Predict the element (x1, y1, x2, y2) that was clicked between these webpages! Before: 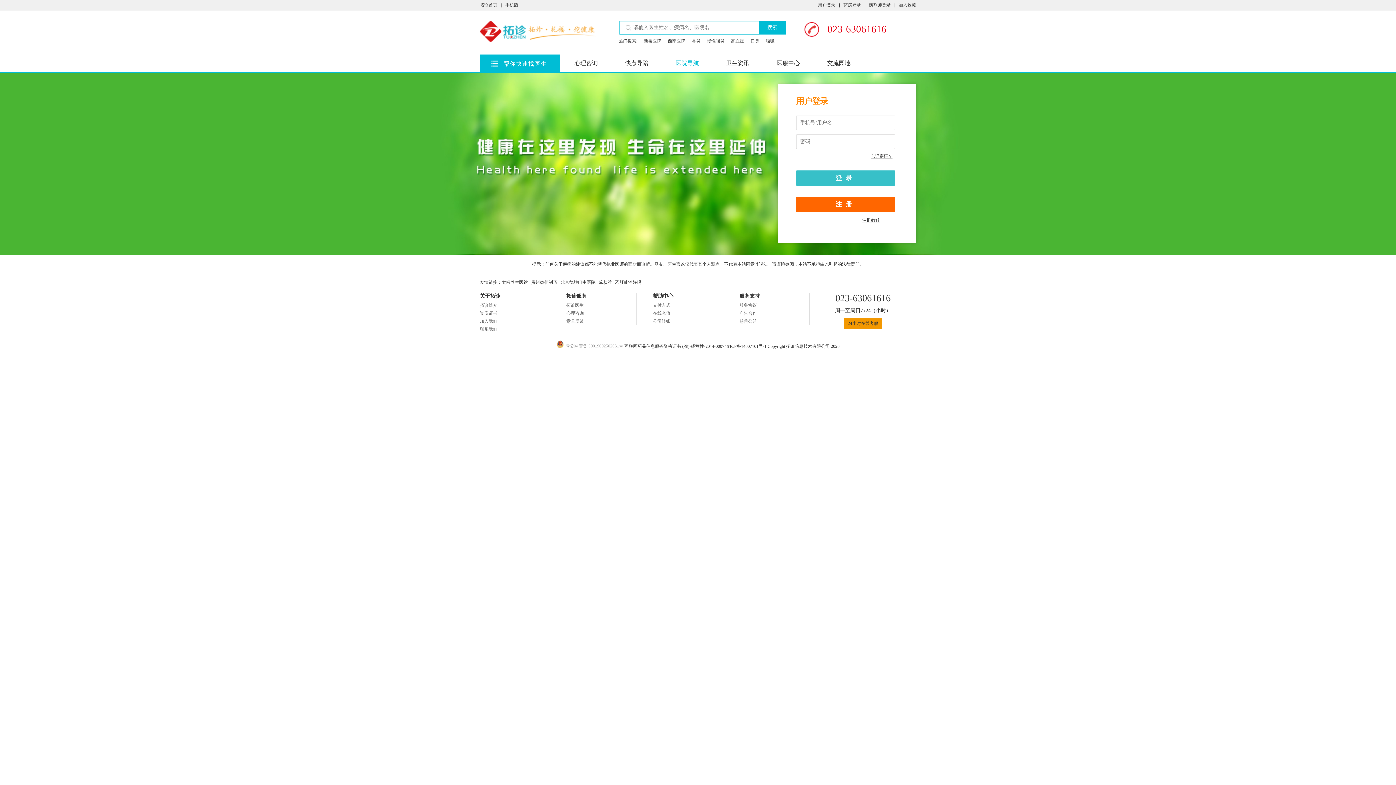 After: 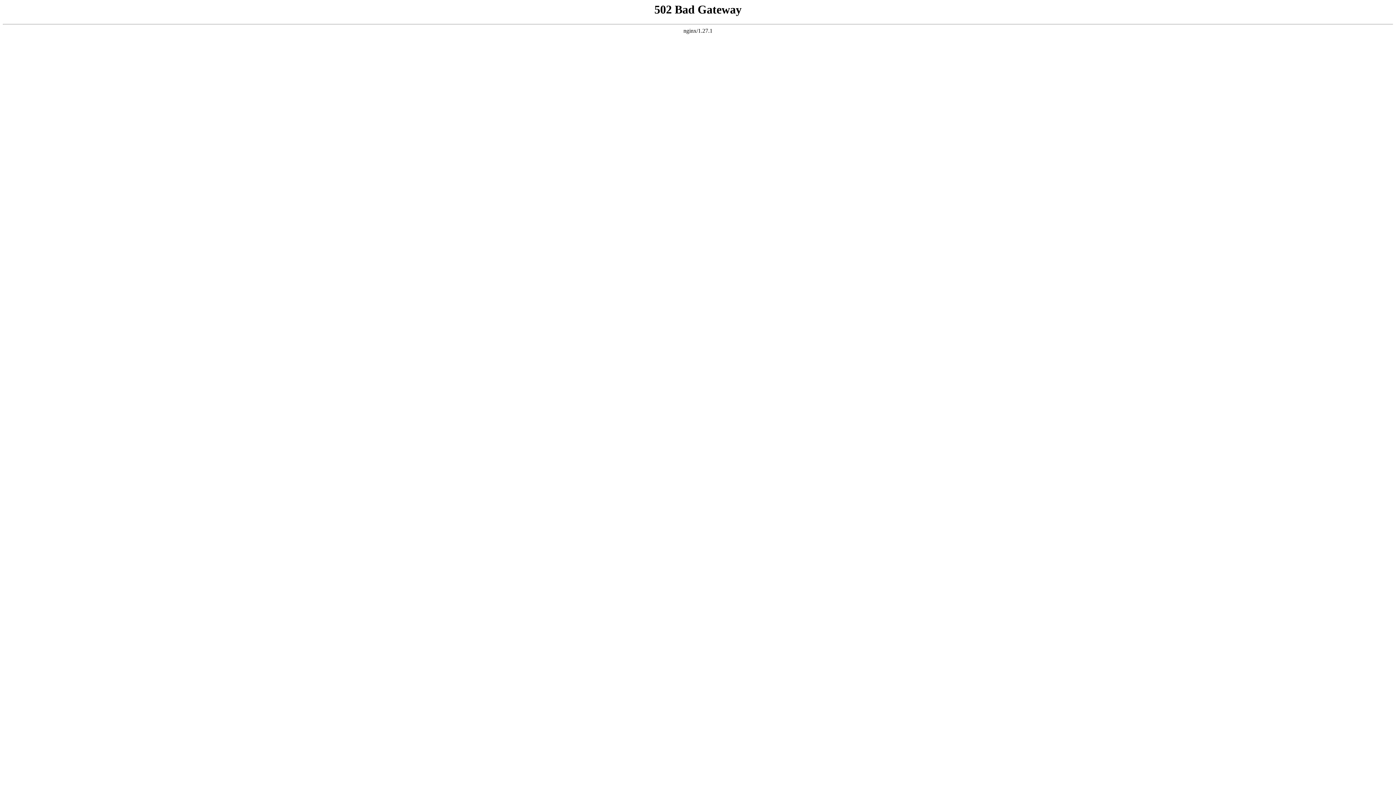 Action: bbox: (827, 60, 850, 66) label: 交流园地